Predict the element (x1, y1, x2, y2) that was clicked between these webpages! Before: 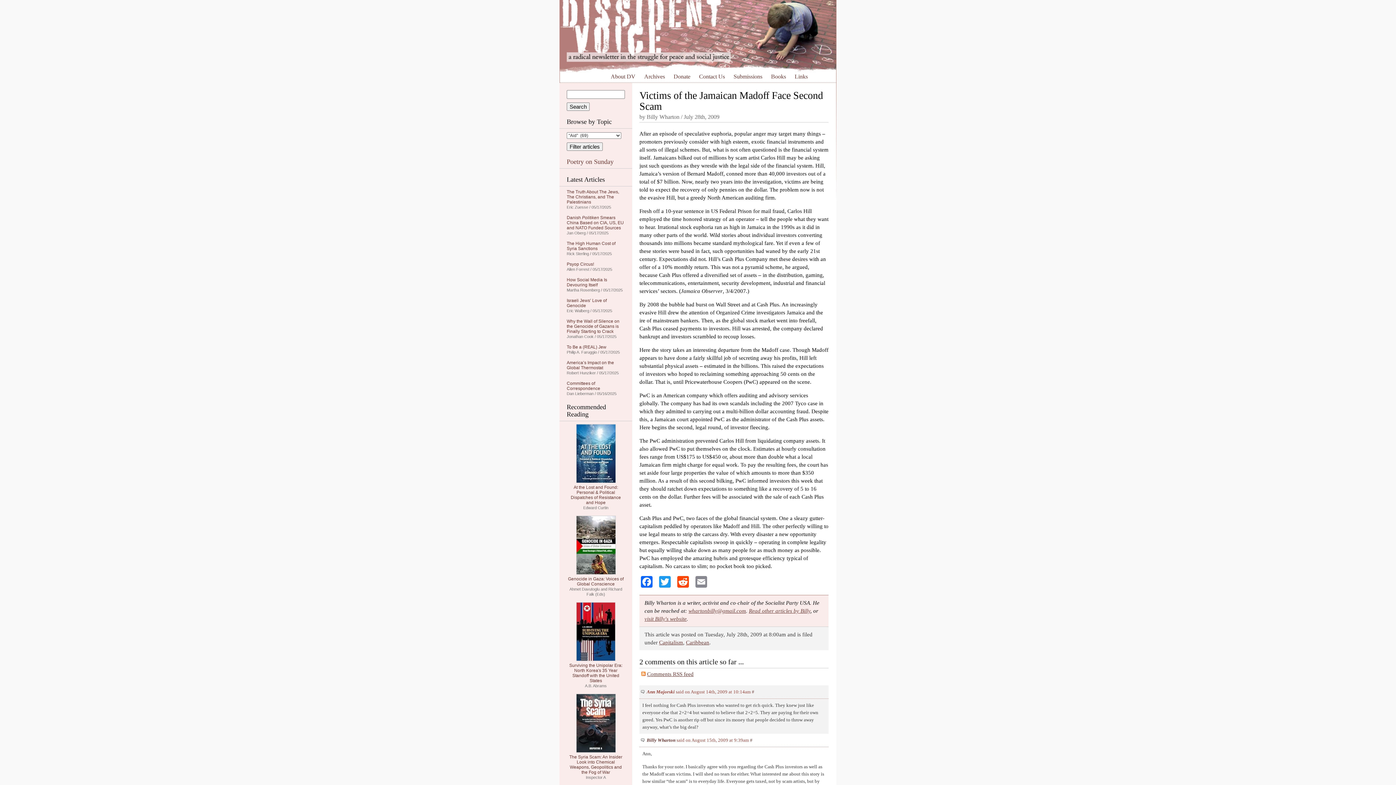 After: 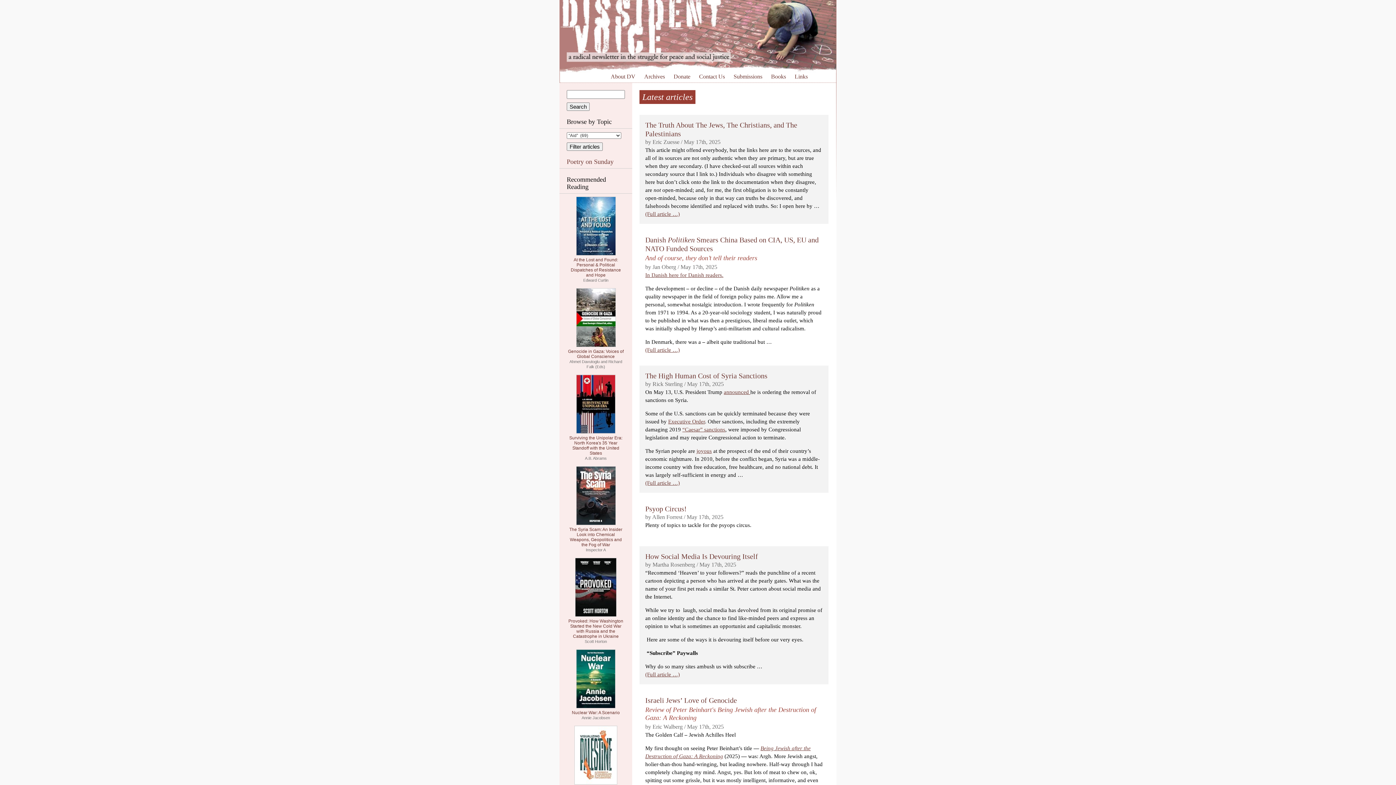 Action: bbox: (560, 68, 836, 73)